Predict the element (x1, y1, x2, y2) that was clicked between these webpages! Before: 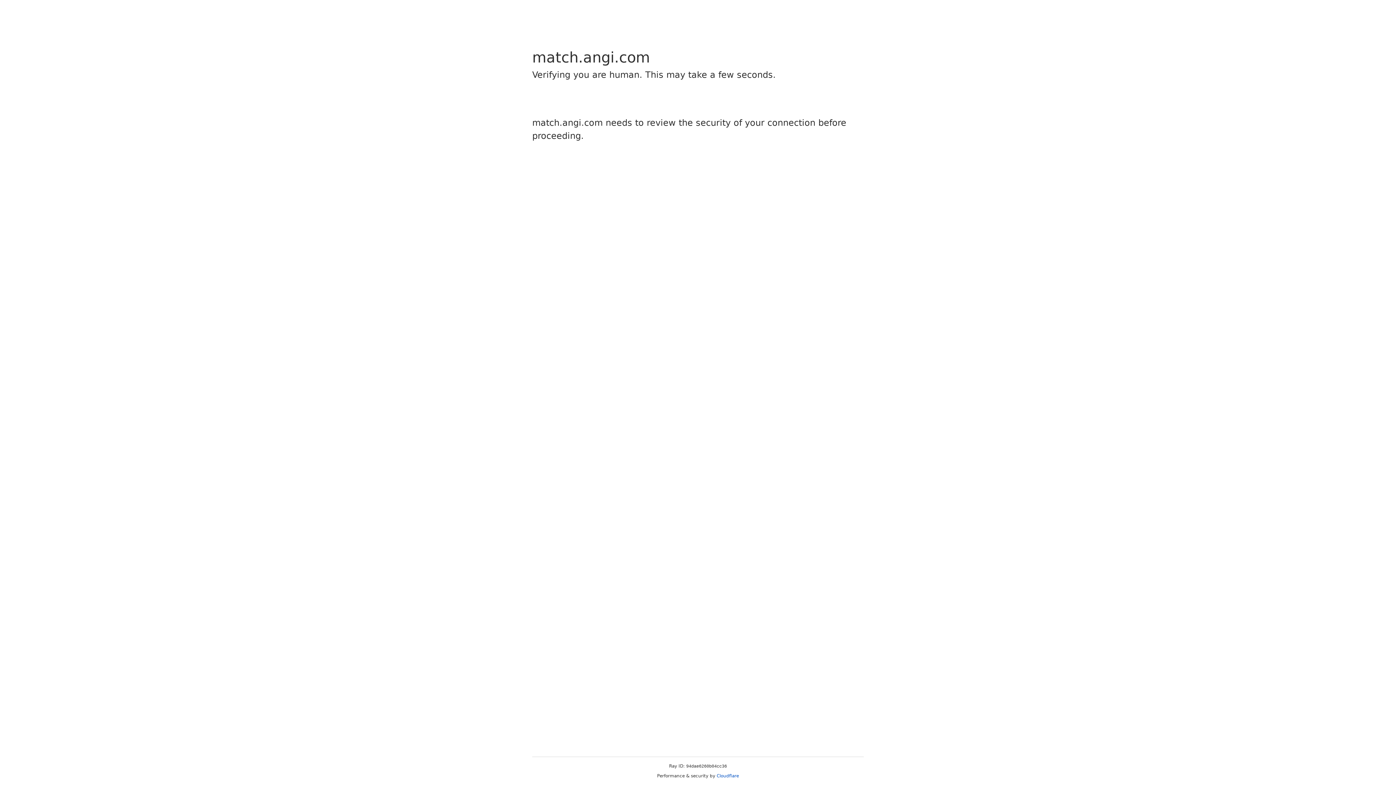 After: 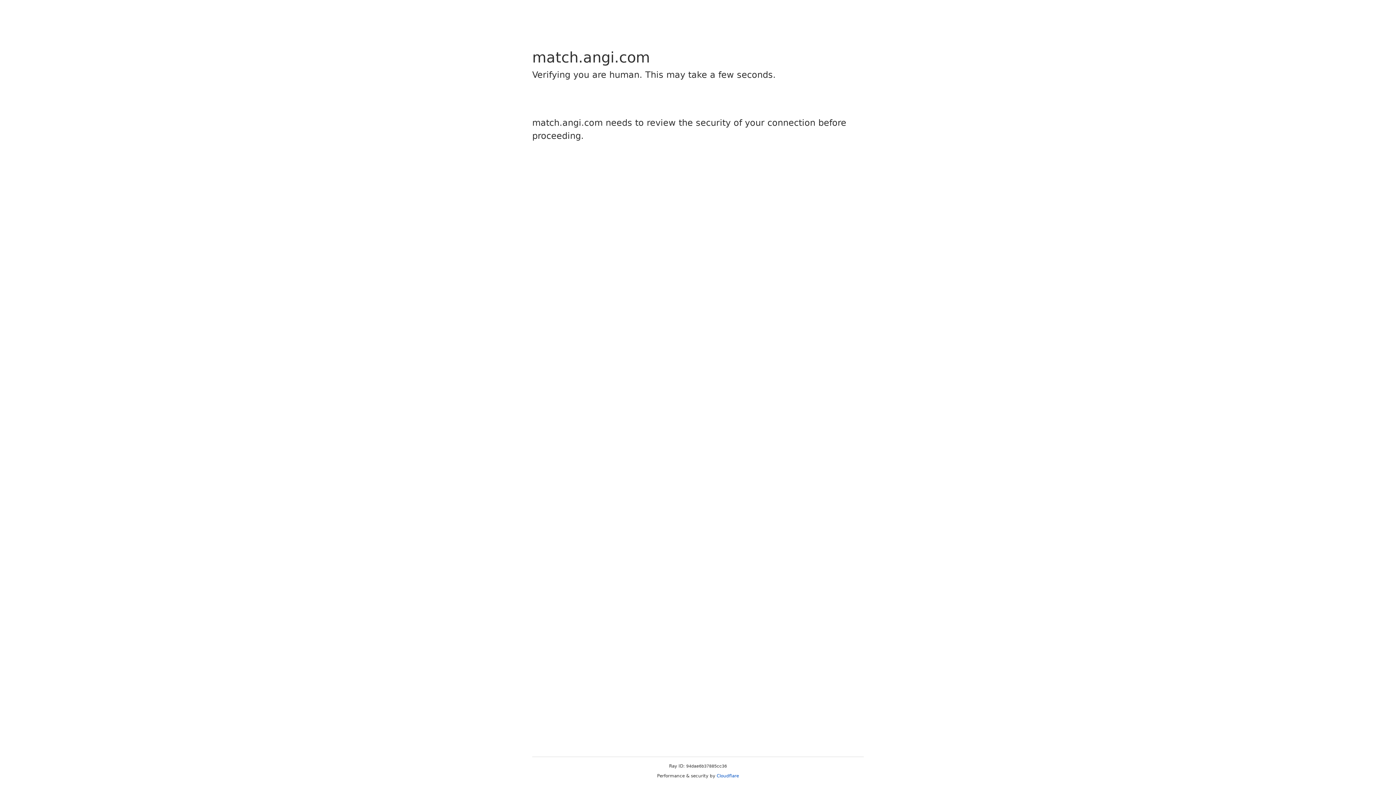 Action: label: Cloudflare bbox: (716, 773, 739, 778)